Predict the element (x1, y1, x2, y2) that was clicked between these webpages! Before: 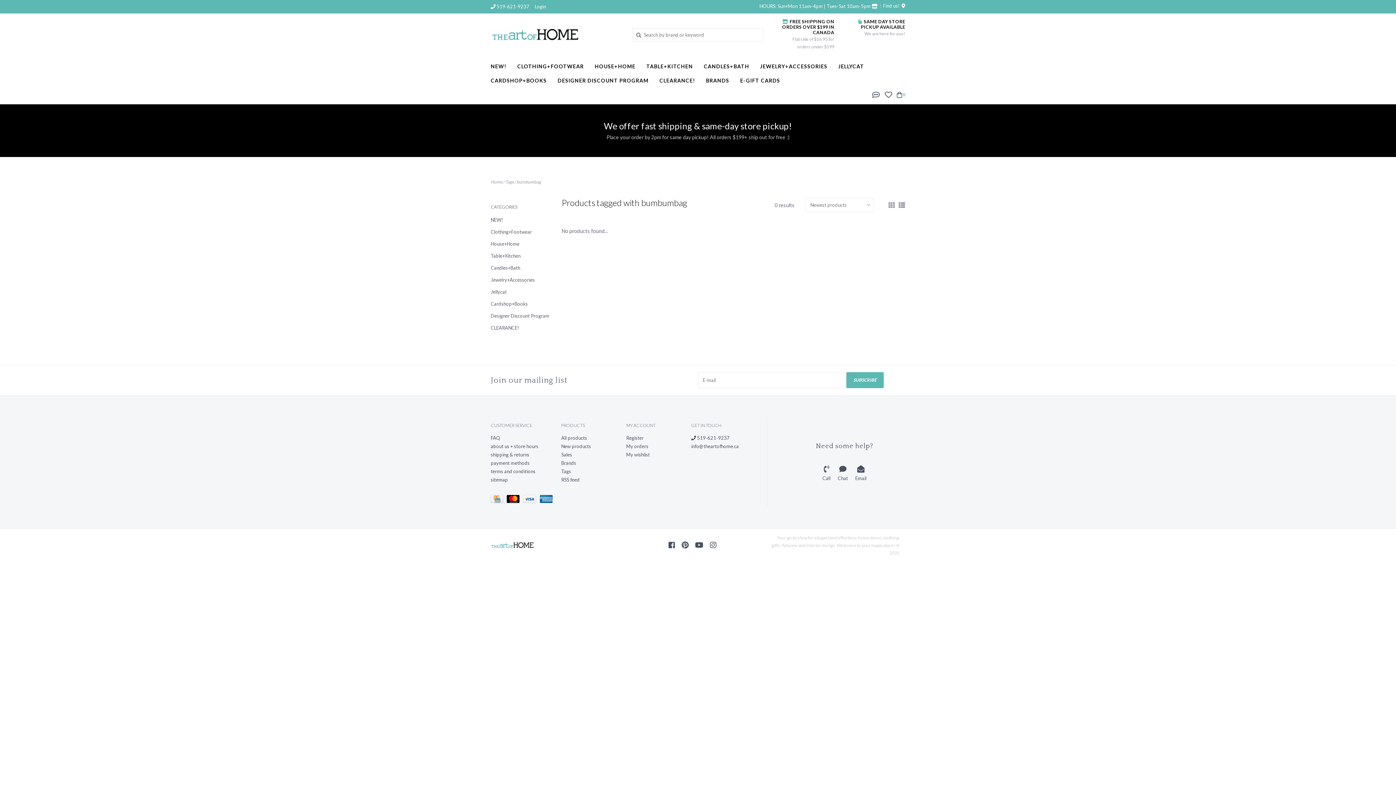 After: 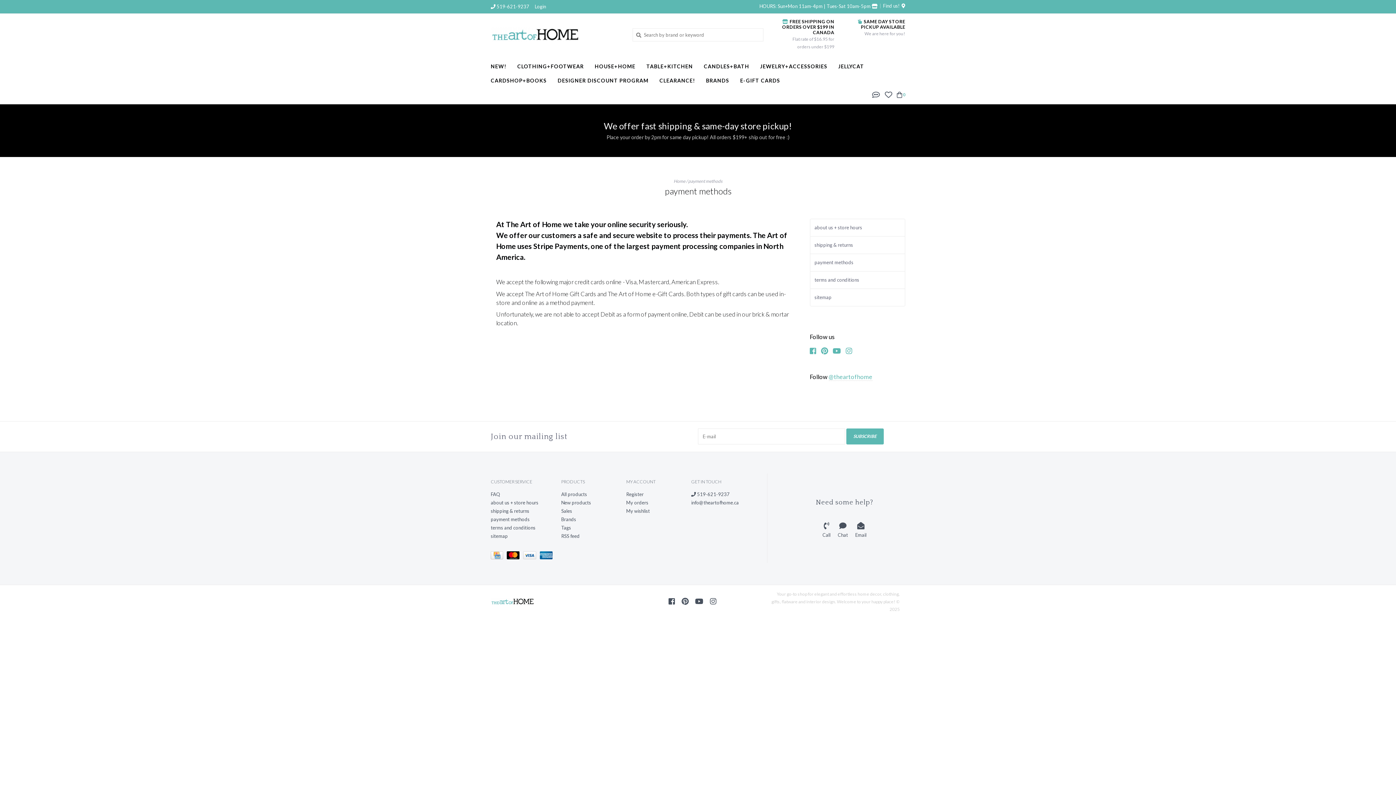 Action: label:   bbox: (507, 497, 523, 503)